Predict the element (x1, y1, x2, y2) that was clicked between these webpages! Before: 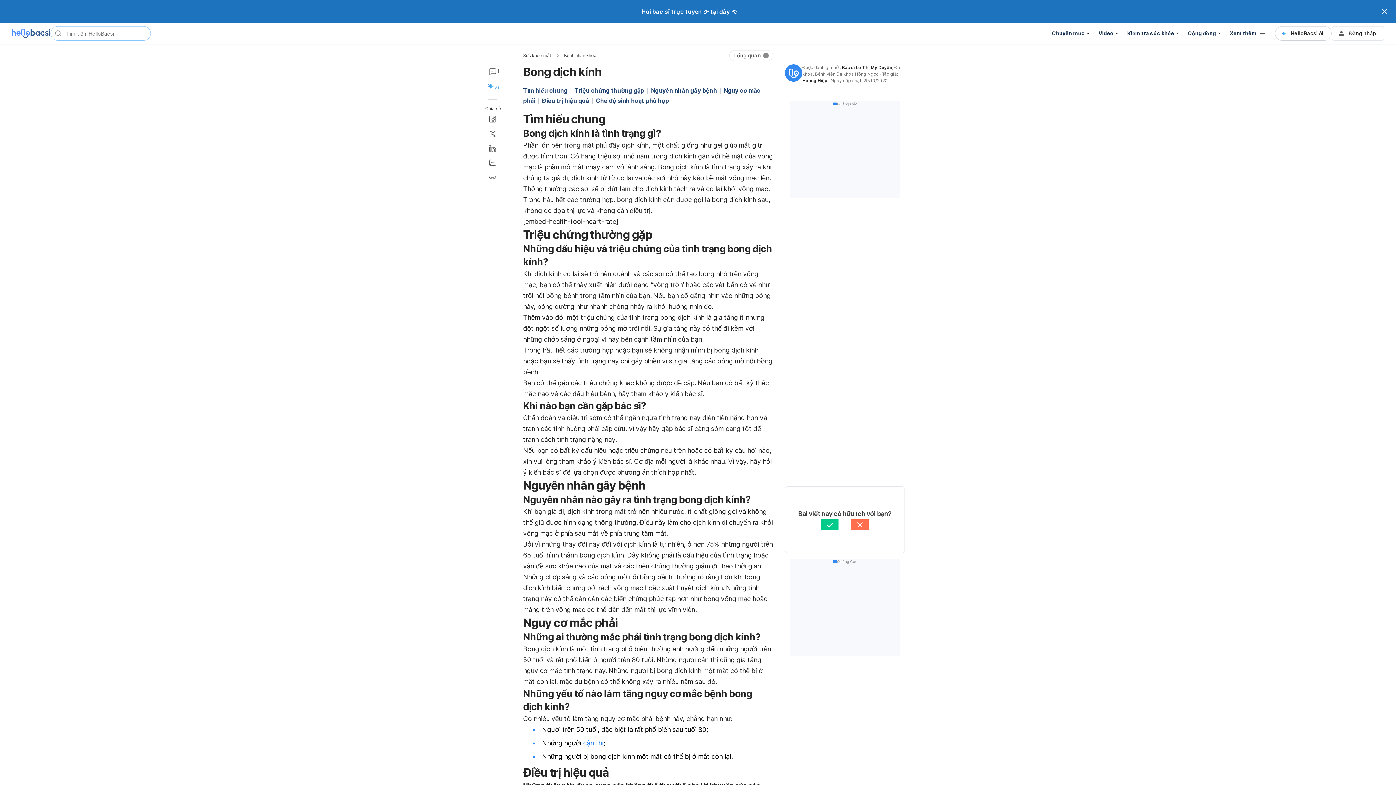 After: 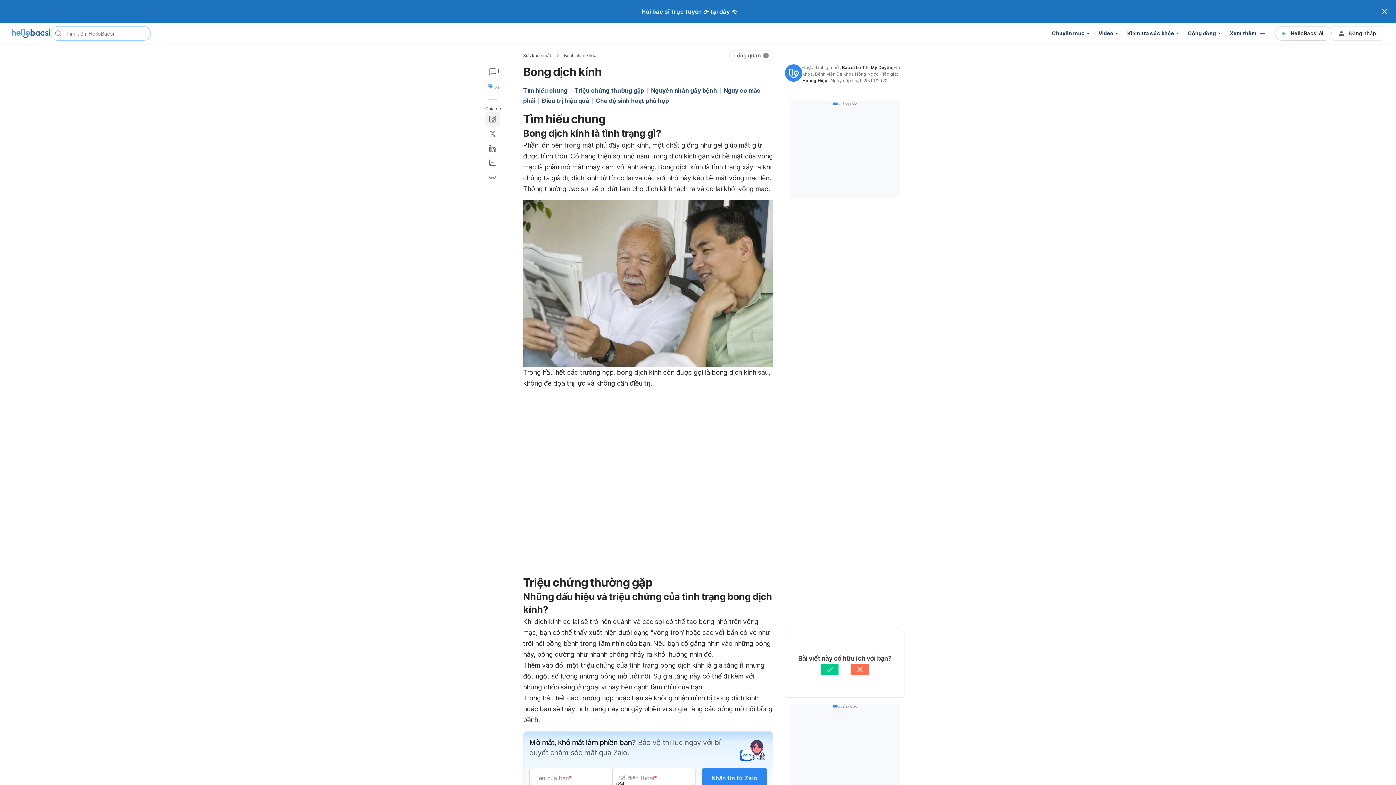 Action: bbox: (485, 112, 500, 126)